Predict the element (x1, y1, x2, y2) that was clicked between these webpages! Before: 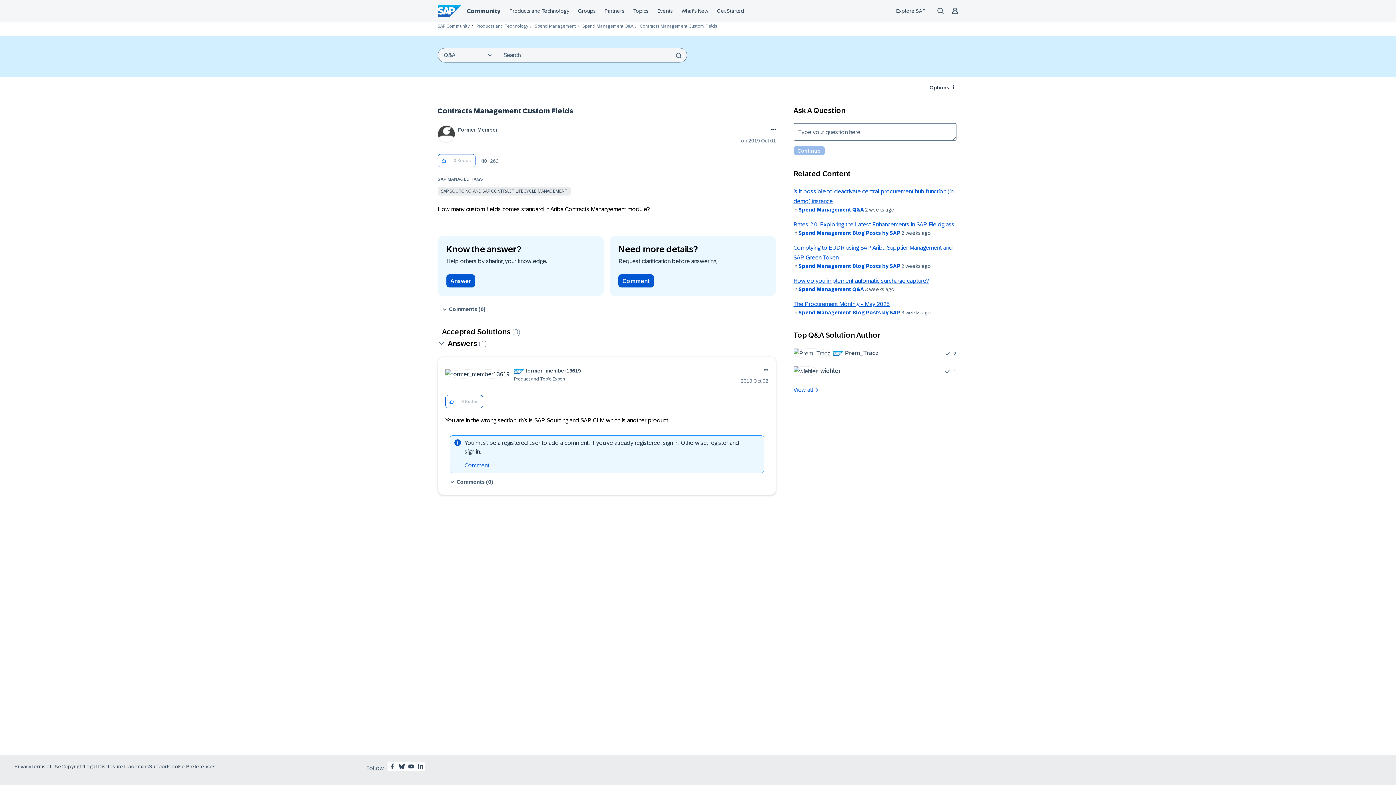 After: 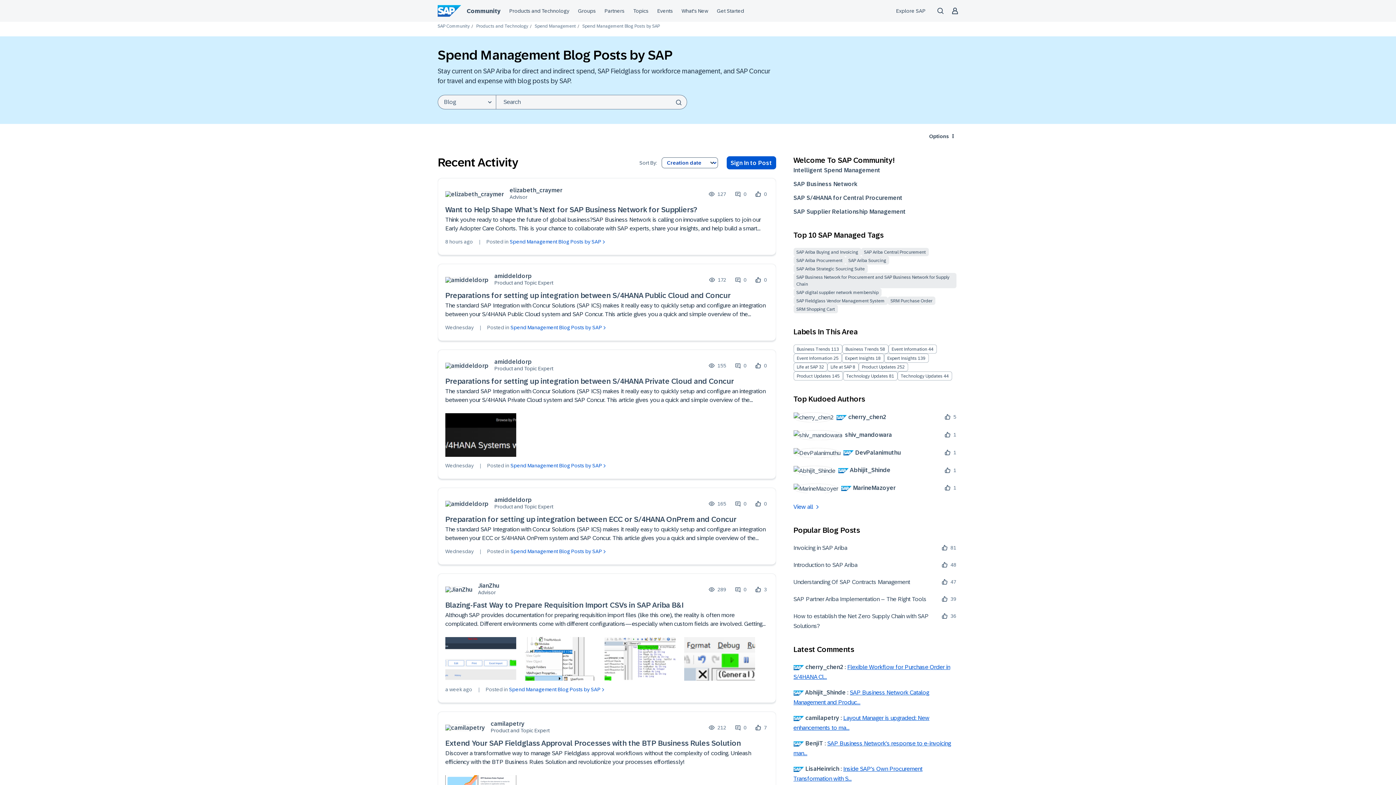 Action: bbox: (798, 230, 900, 236) label: Spend Management Blog Posts by SAP